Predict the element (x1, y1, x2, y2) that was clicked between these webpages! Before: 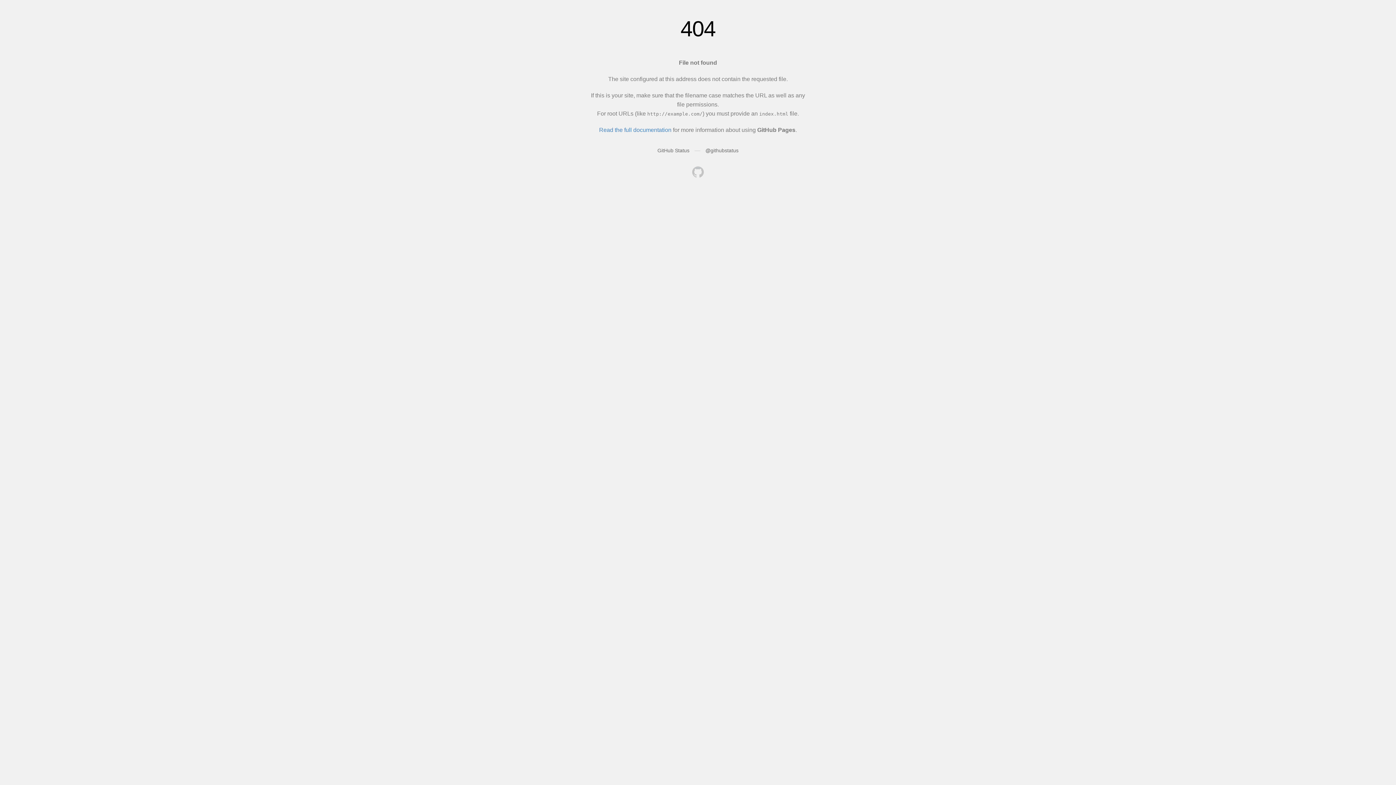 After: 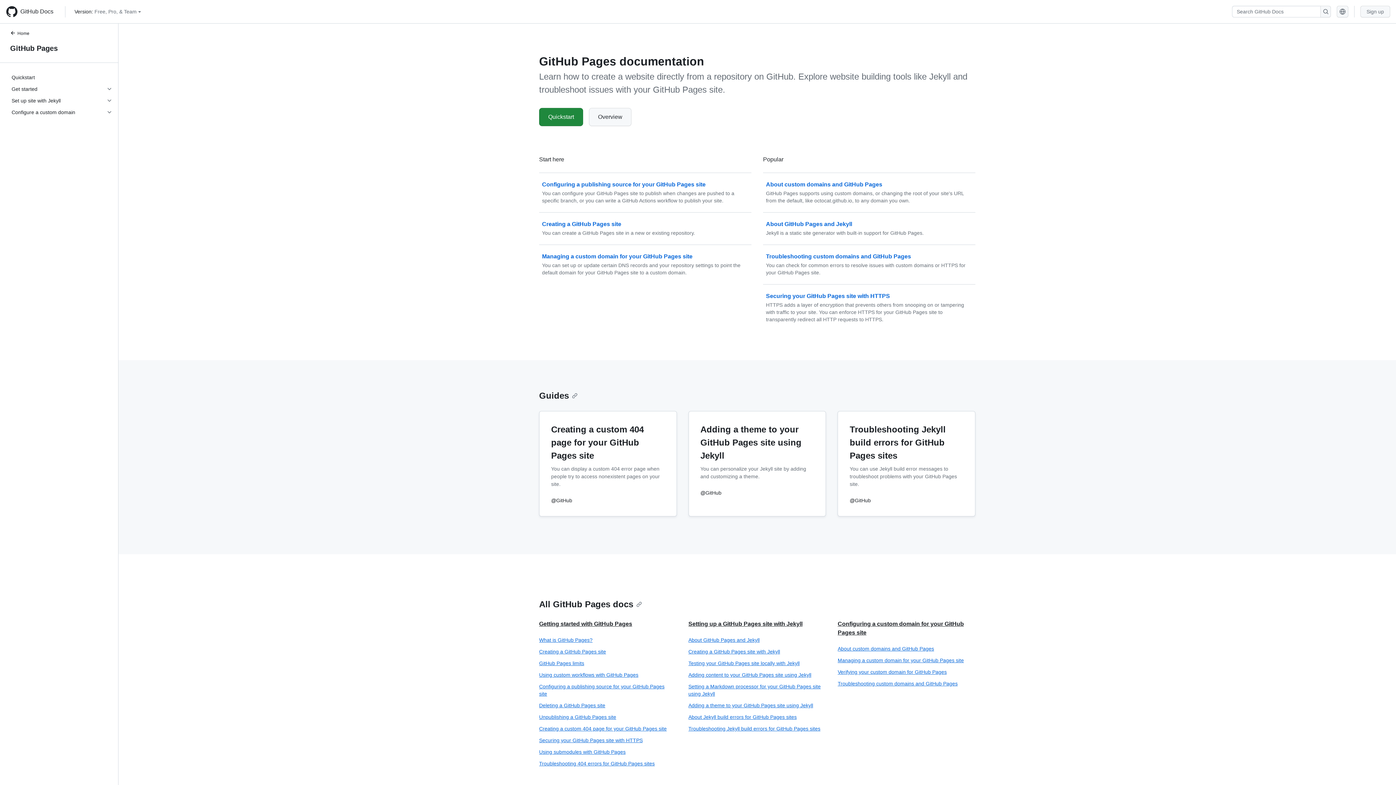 Action: label: Read the full documentation bbox: (599, 126, 671, 133)